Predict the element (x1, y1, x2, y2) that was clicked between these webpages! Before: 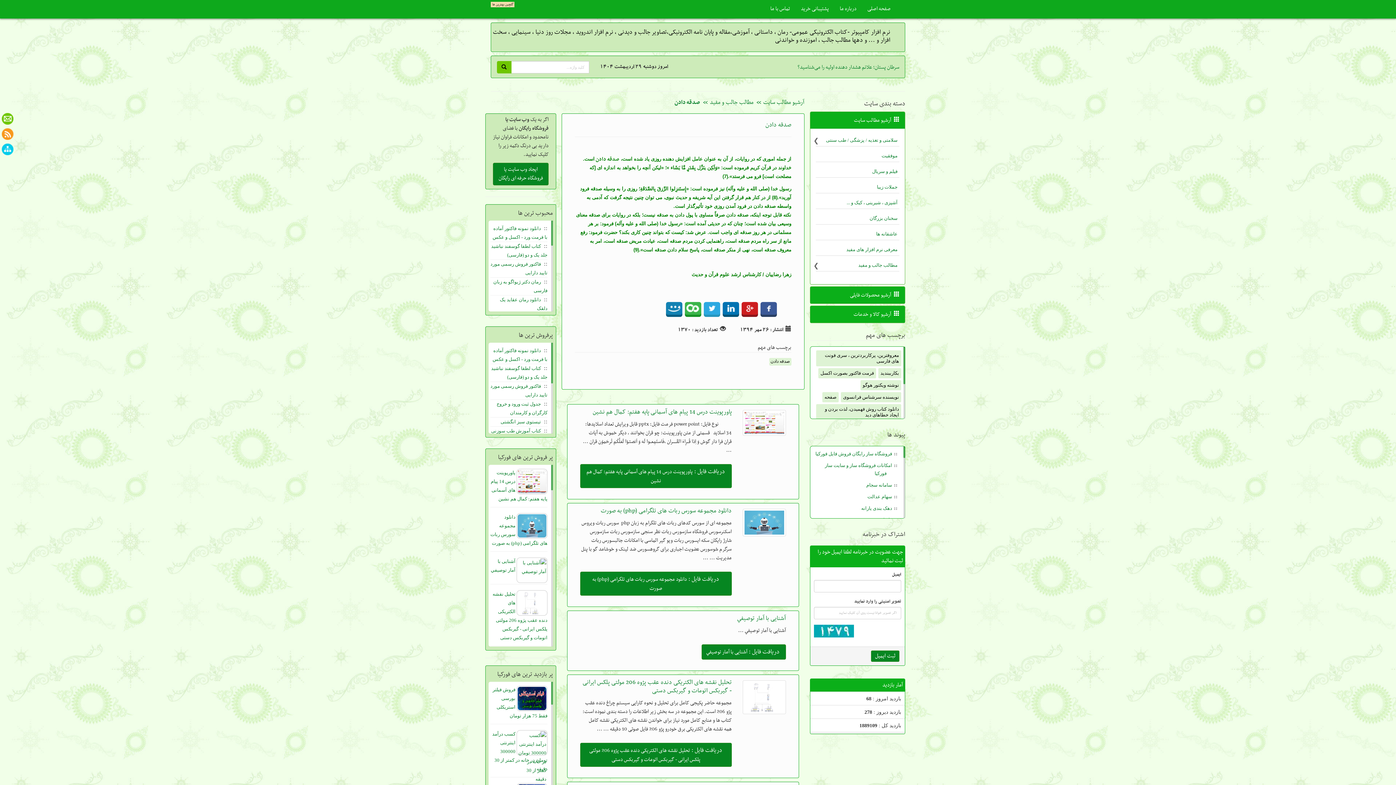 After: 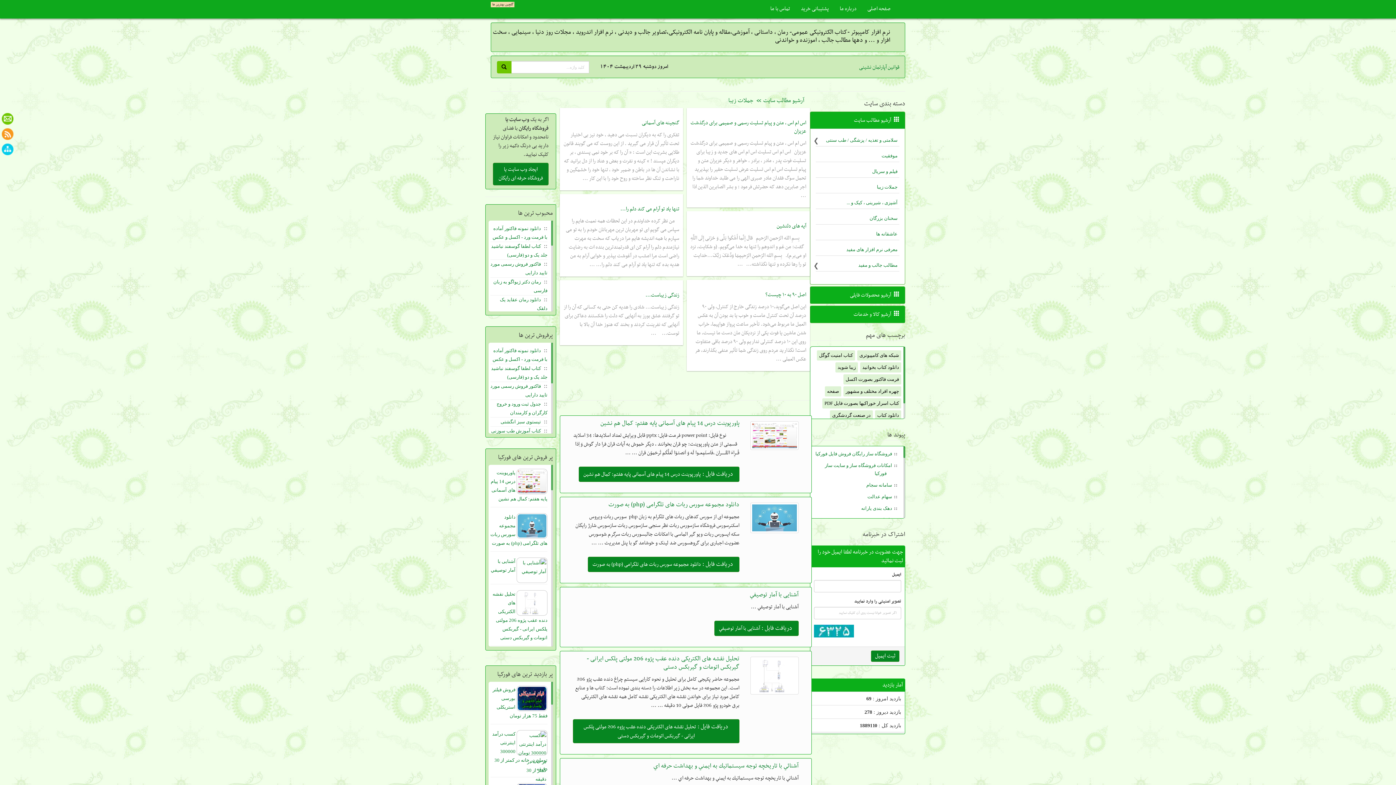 Action: label: جملات زیبا bbox: (877, 184, 897, 189)